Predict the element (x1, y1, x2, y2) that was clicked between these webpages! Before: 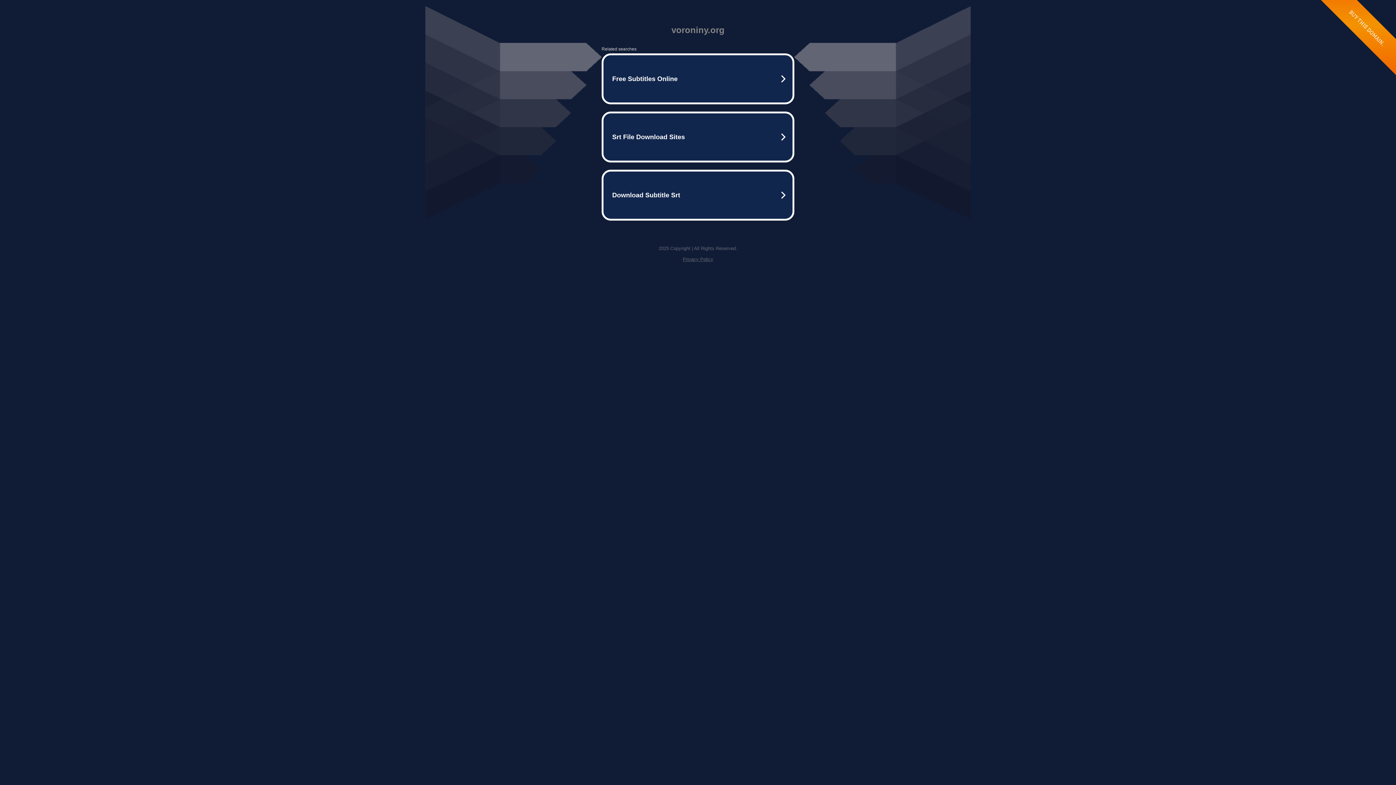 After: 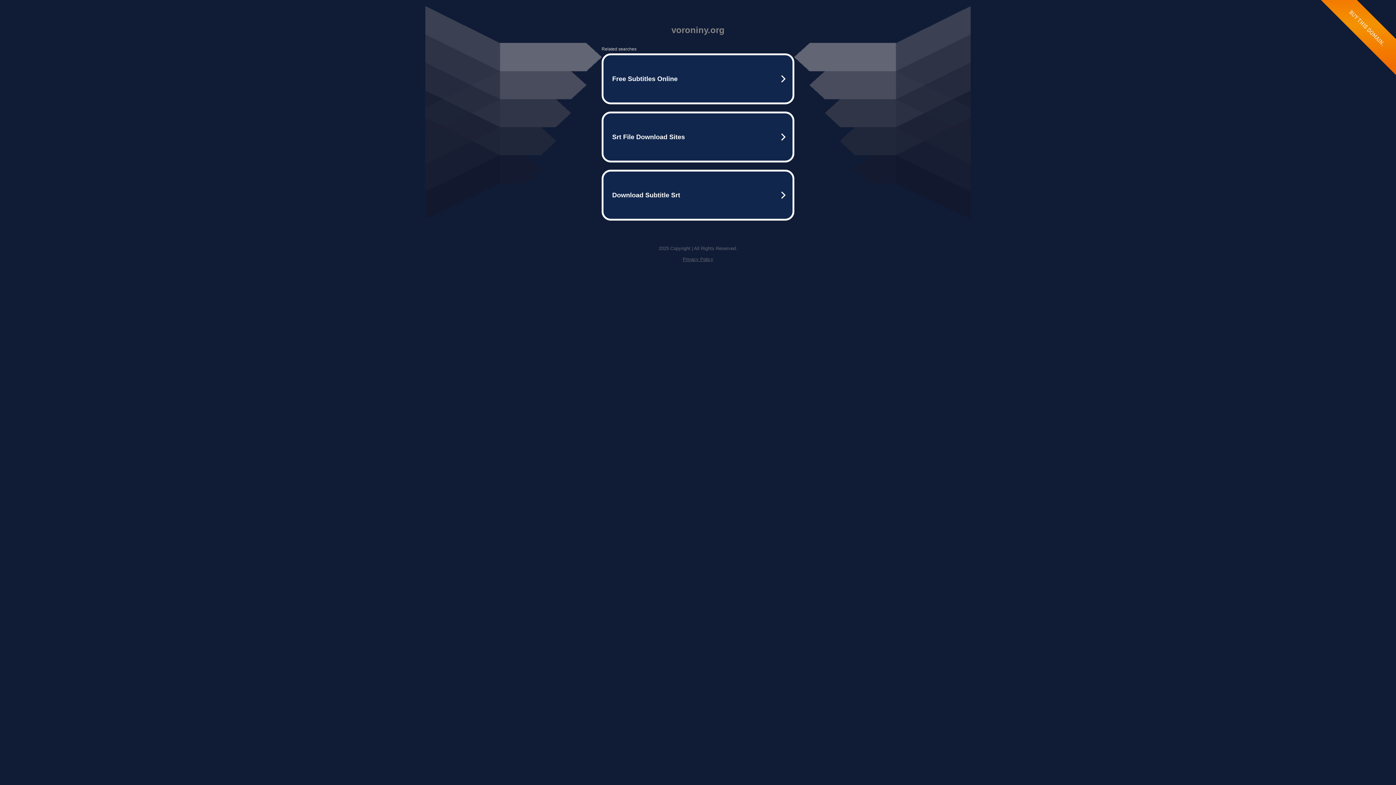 Action: label: Privacy Policy bbox: (682, 256, 713, 262)